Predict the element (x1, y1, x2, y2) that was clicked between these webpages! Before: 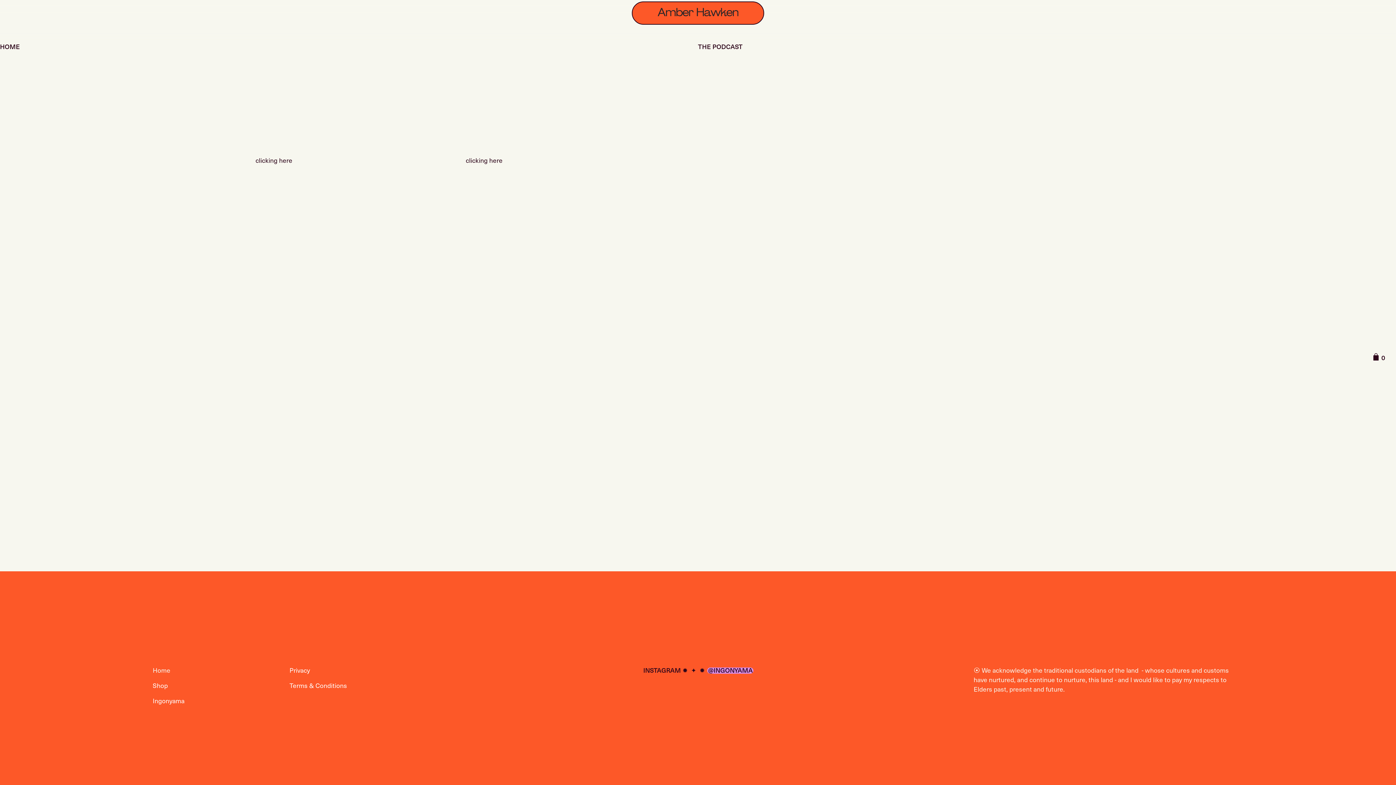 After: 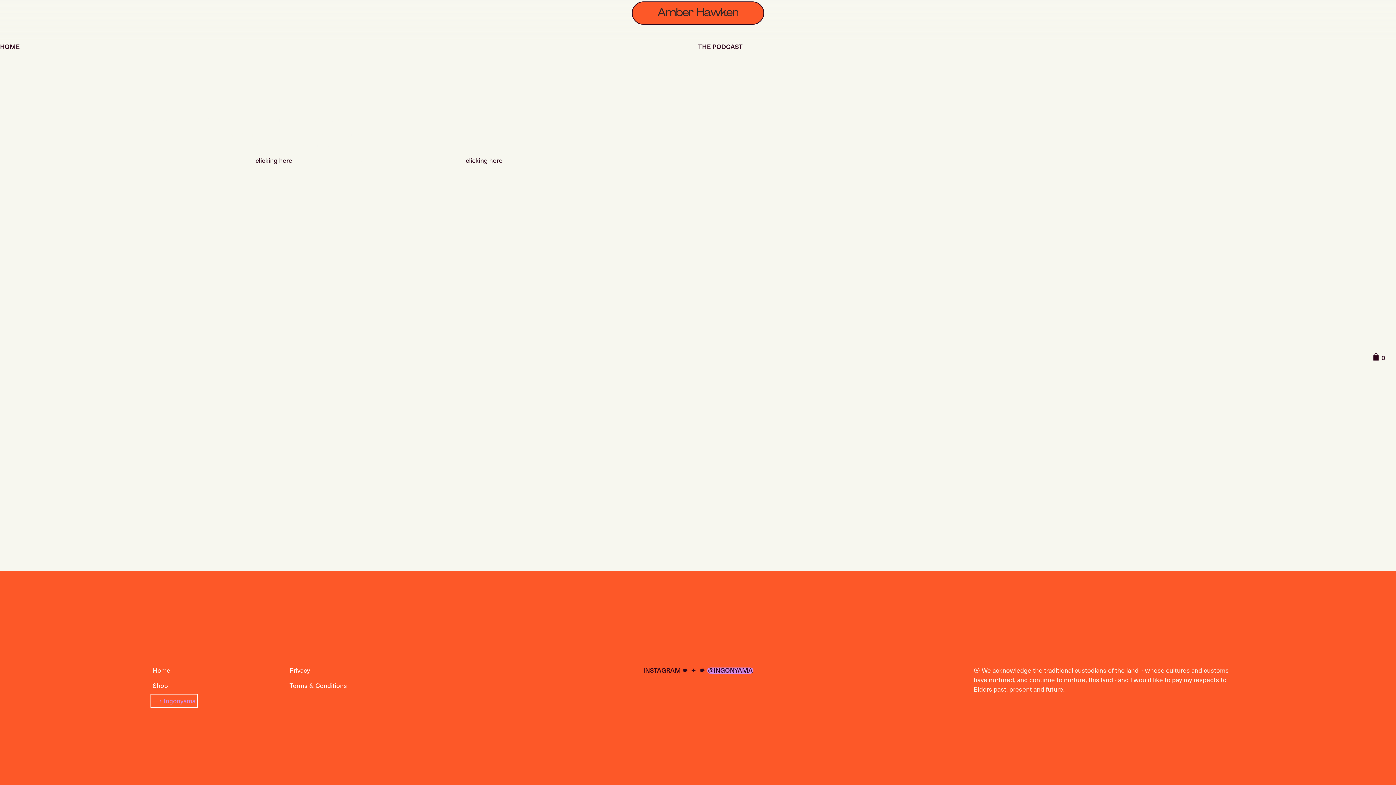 Action: label: Ingonyama bbox: (152, 696, 184, 705)